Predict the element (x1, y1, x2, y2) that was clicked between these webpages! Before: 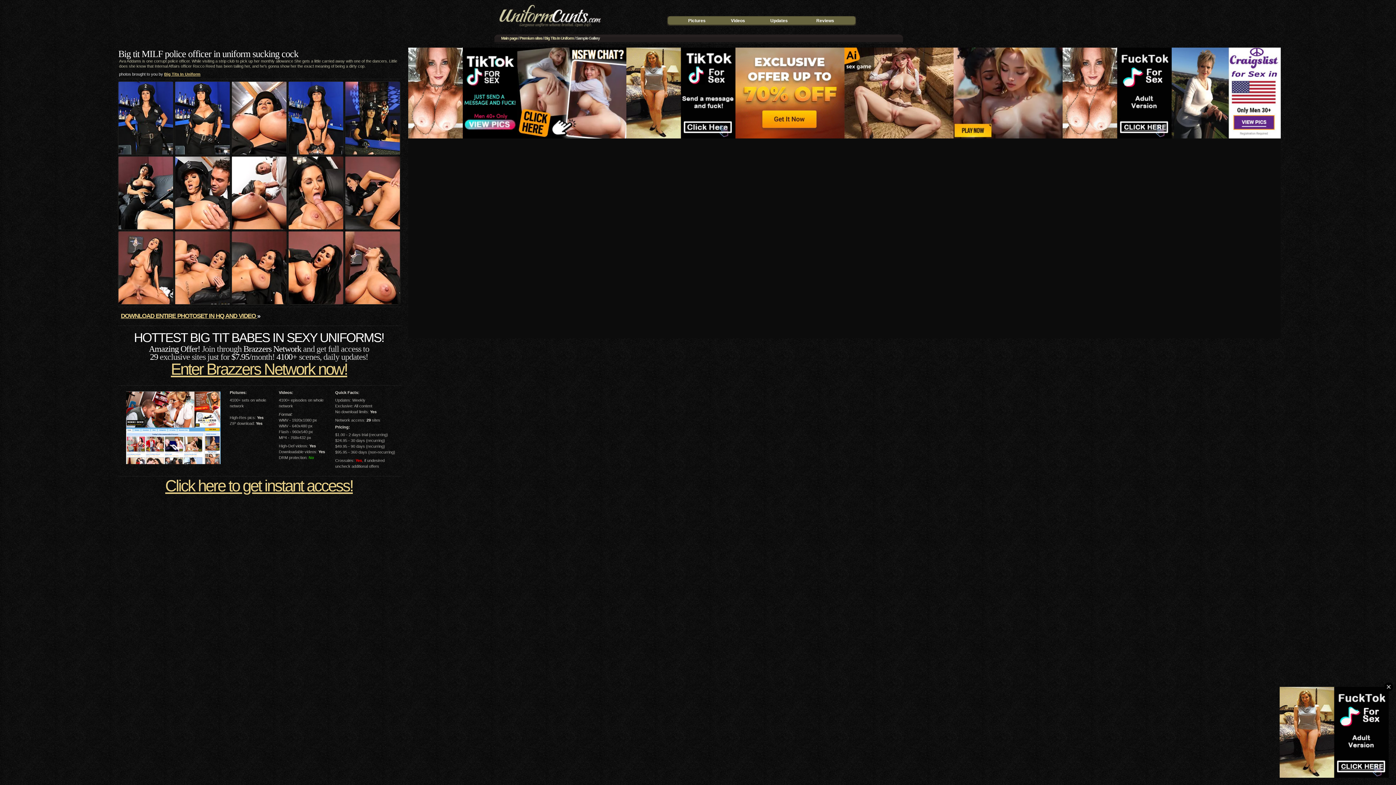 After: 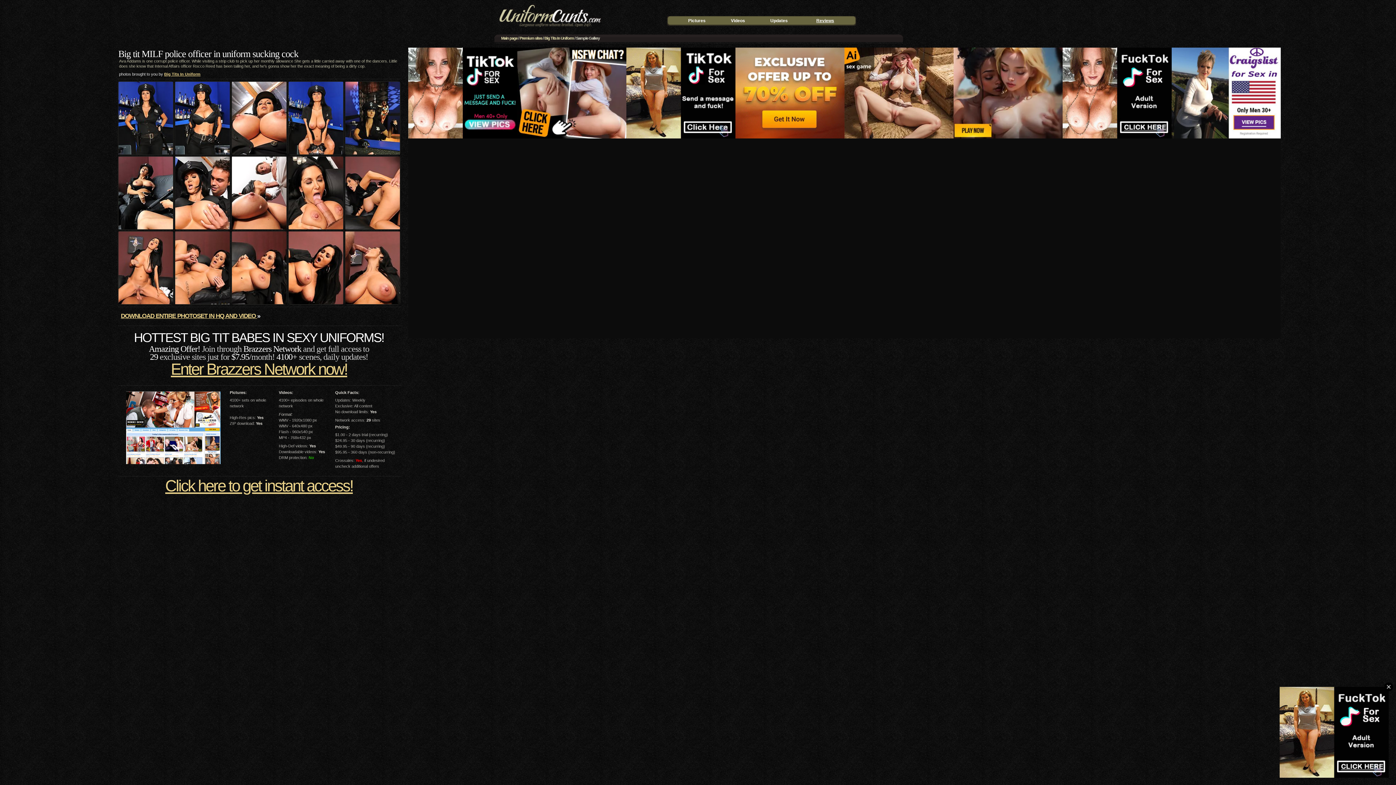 Action: label: Reviews bbox: (816, 18, 834, 23)